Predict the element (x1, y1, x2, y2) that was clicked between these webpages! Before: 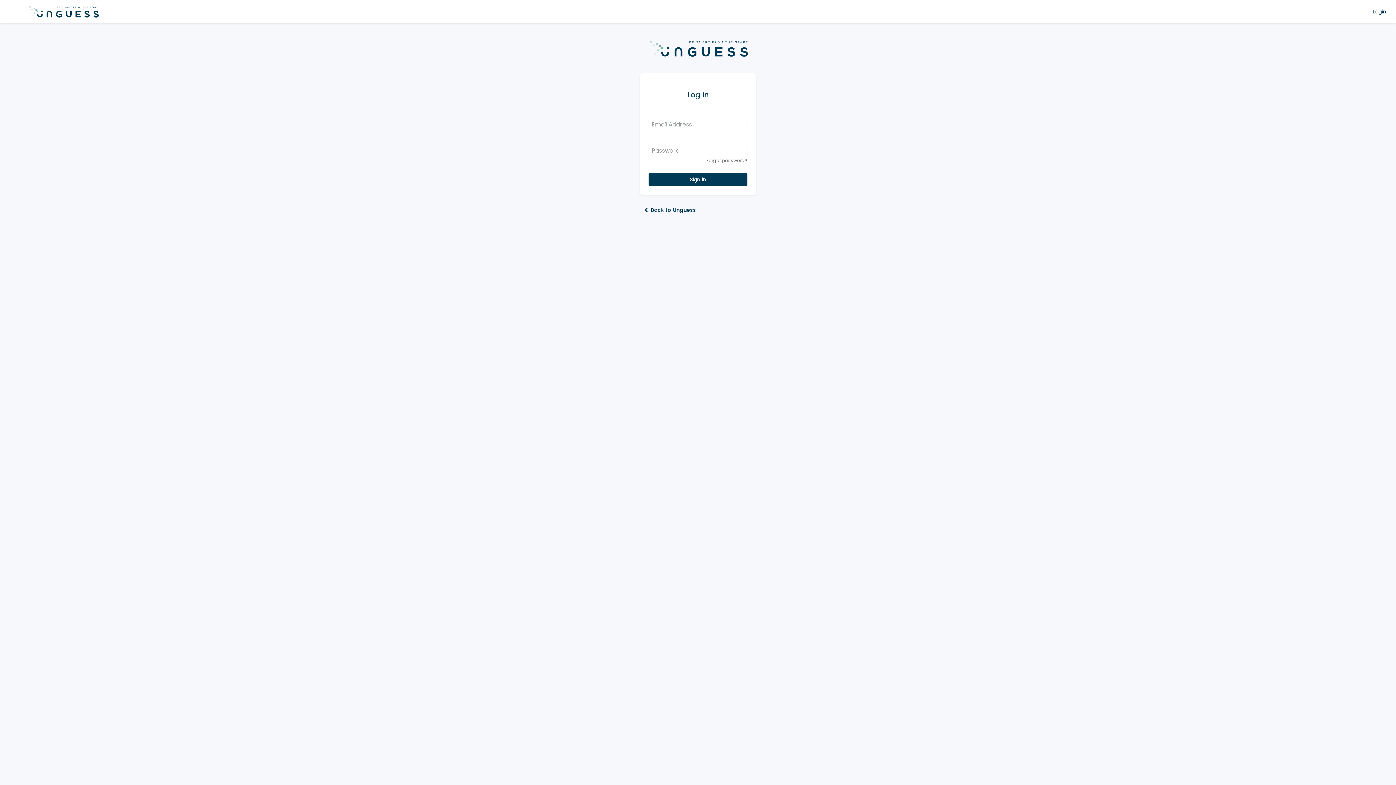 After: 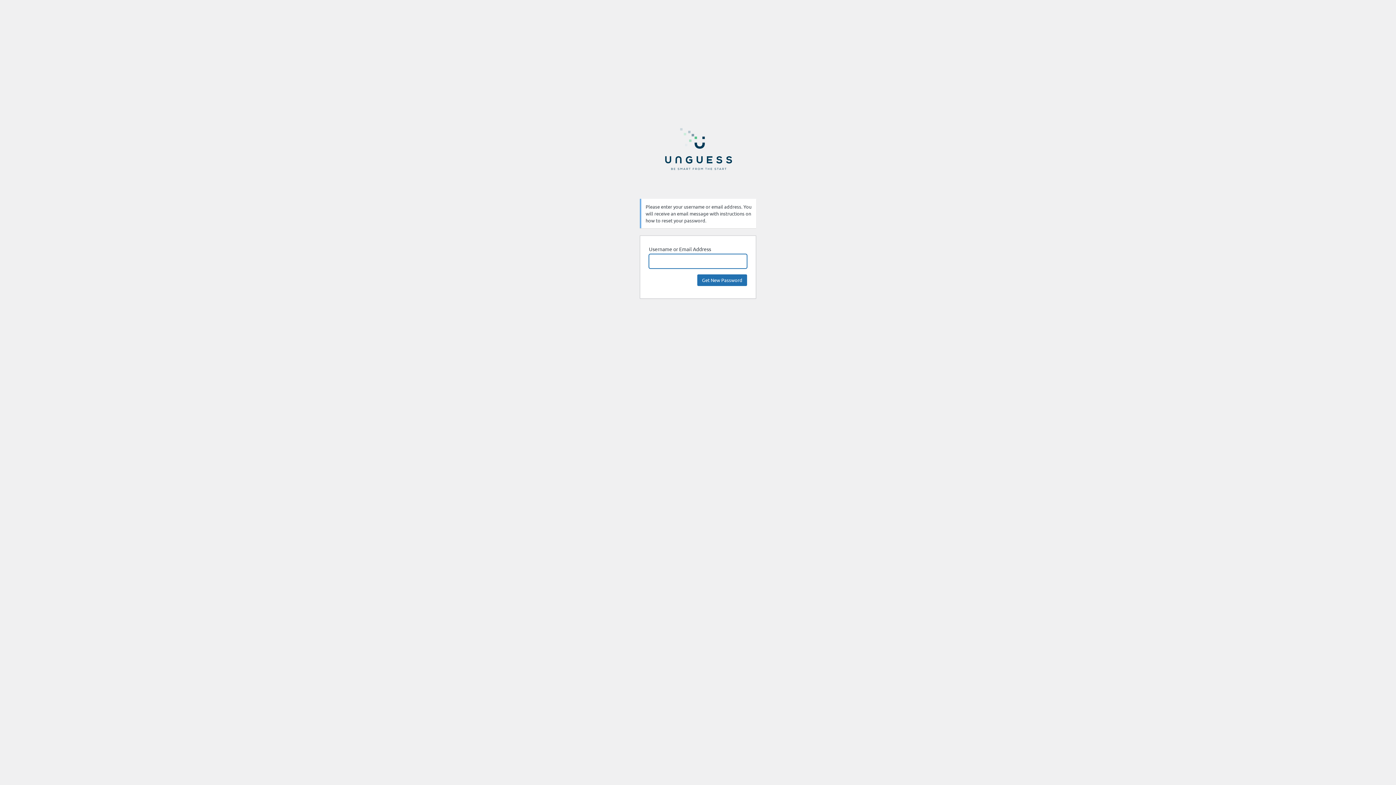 Action: label: Forgot password? bbox: (706, 157, 747, 163)